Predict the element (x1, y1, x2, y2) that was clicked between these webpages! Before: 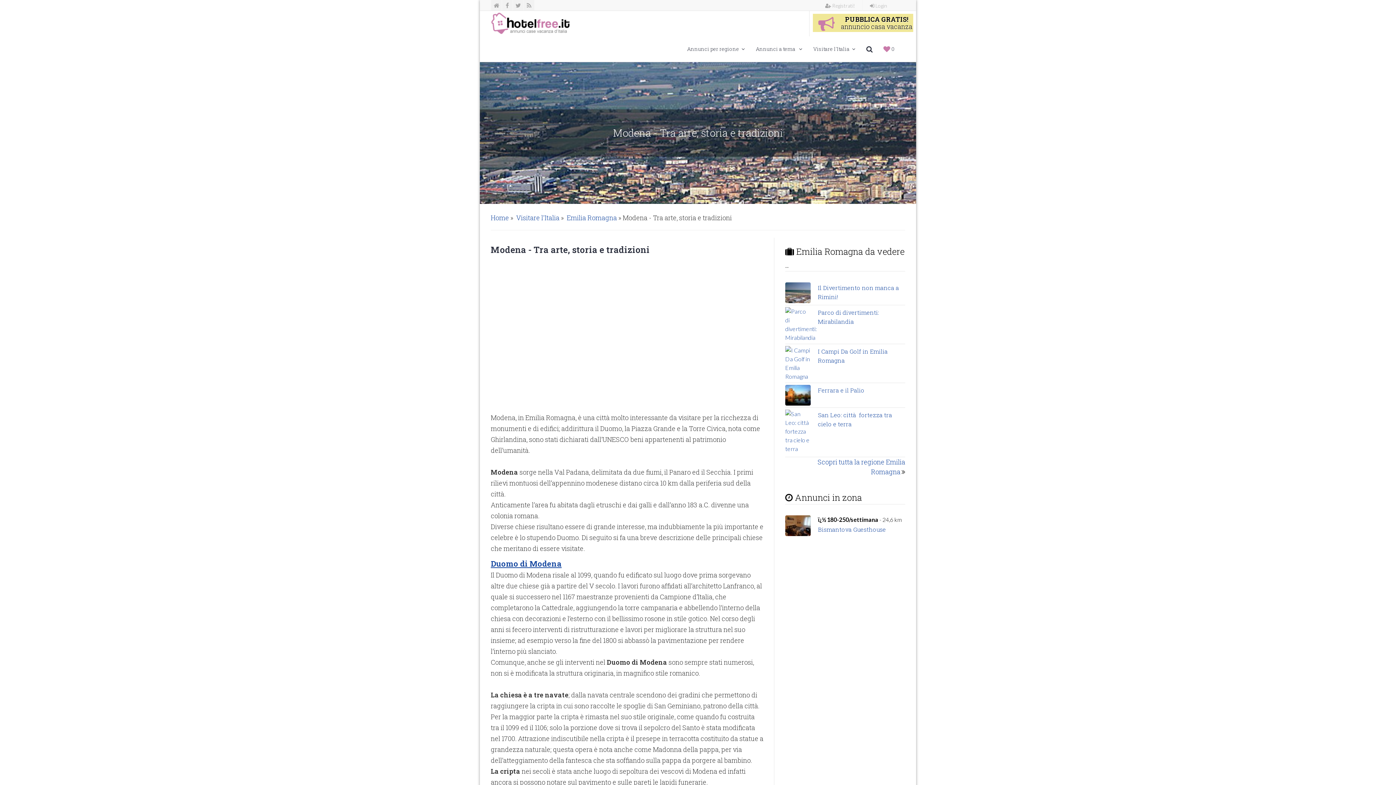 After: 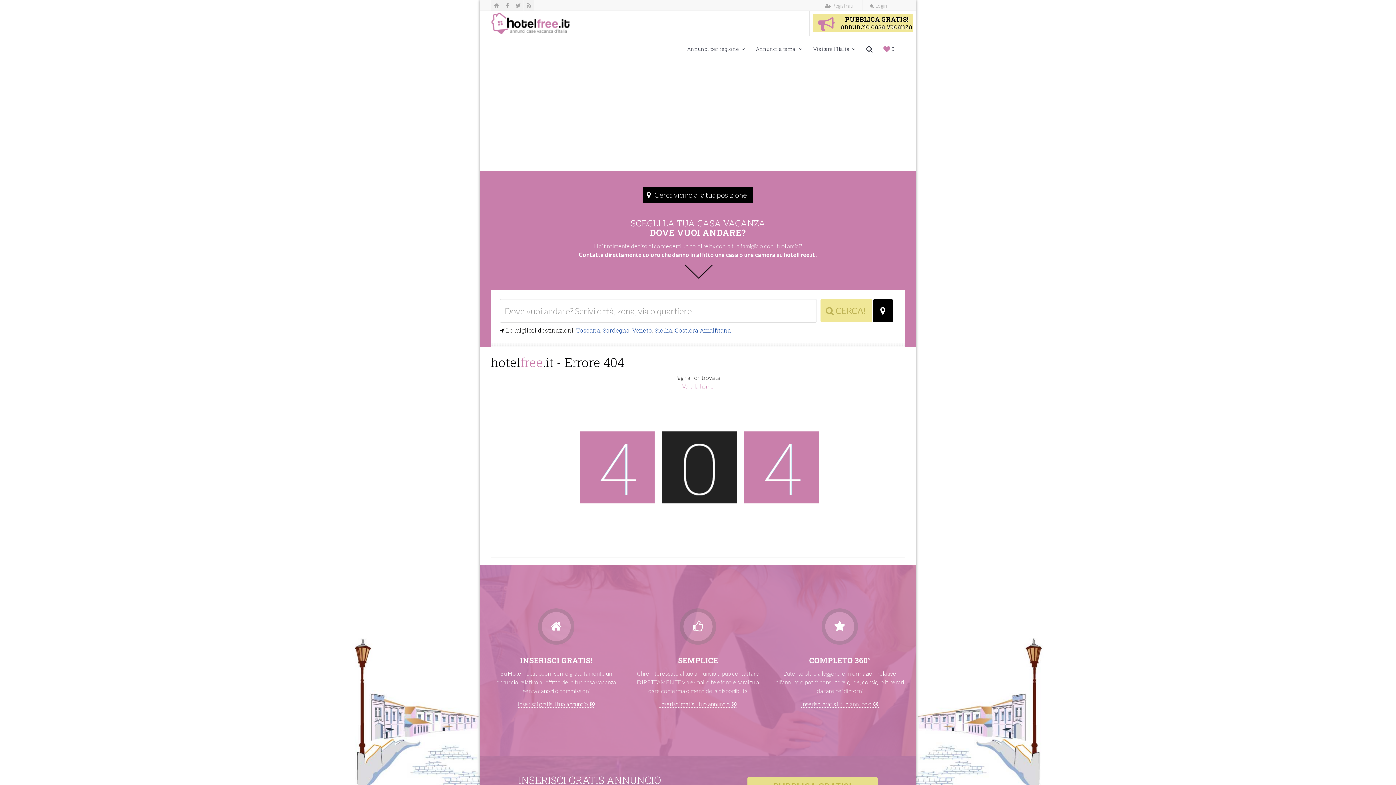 Action: bbox: (785, 515, 810, 536)